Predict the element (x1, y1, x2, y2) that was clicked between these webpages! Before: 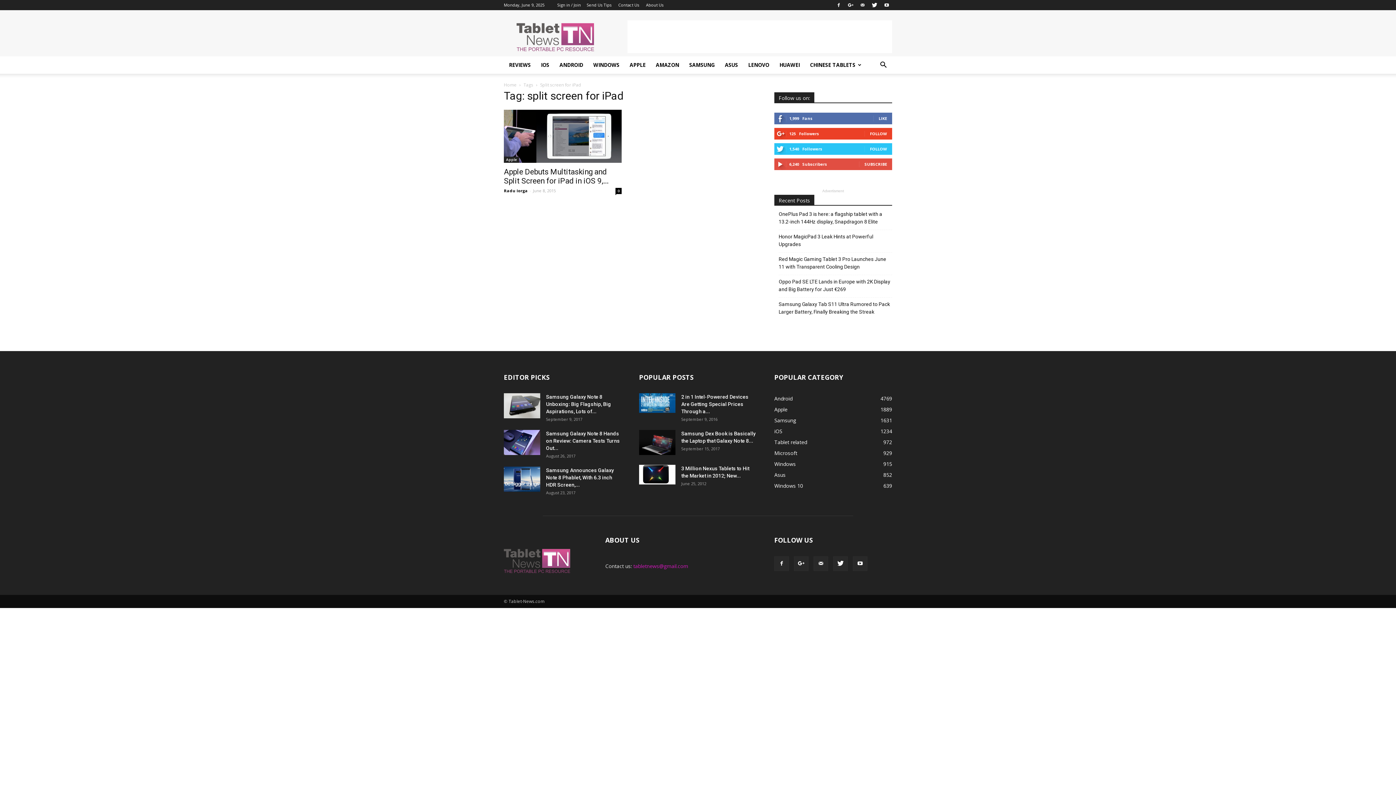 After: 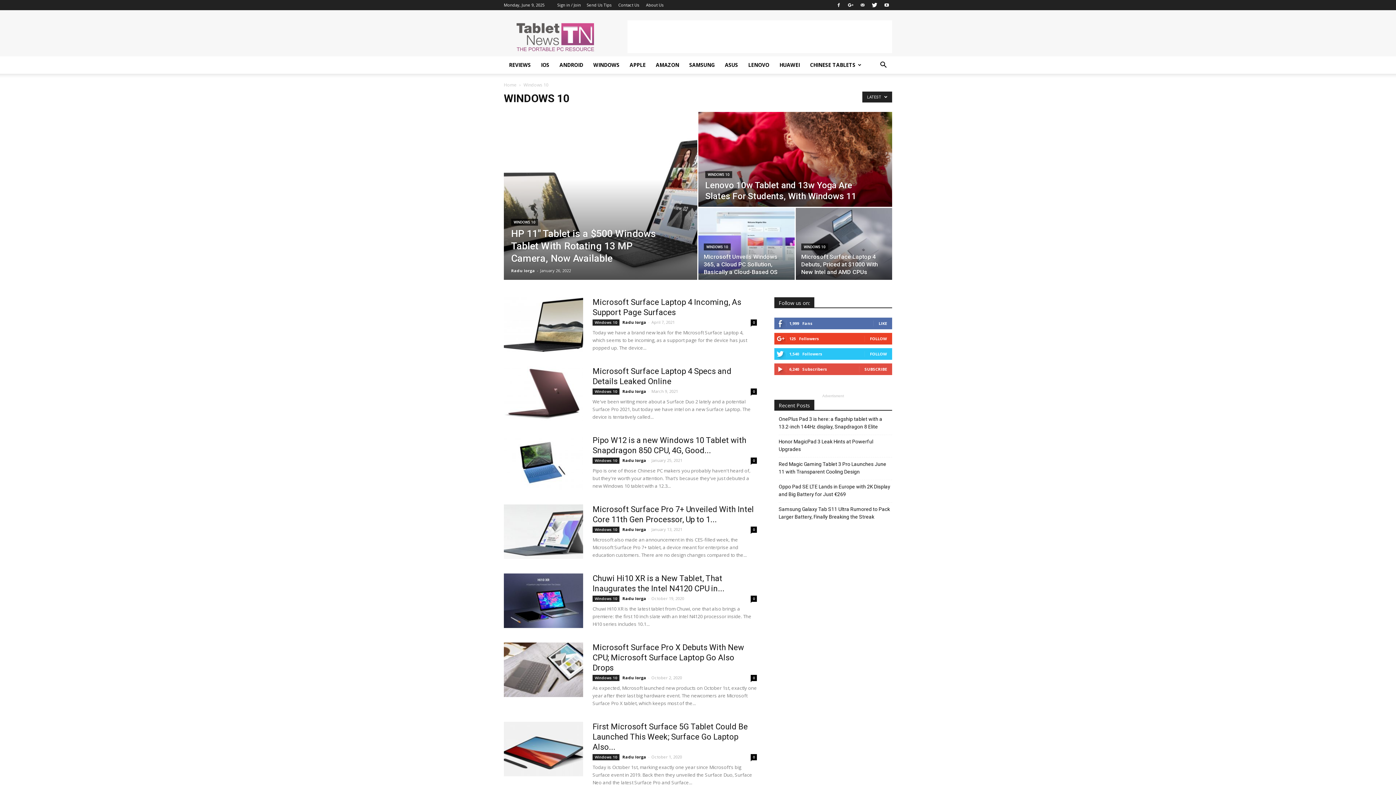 Action: label: Windows 10
639 bbox: (774, 482, 803, 489)